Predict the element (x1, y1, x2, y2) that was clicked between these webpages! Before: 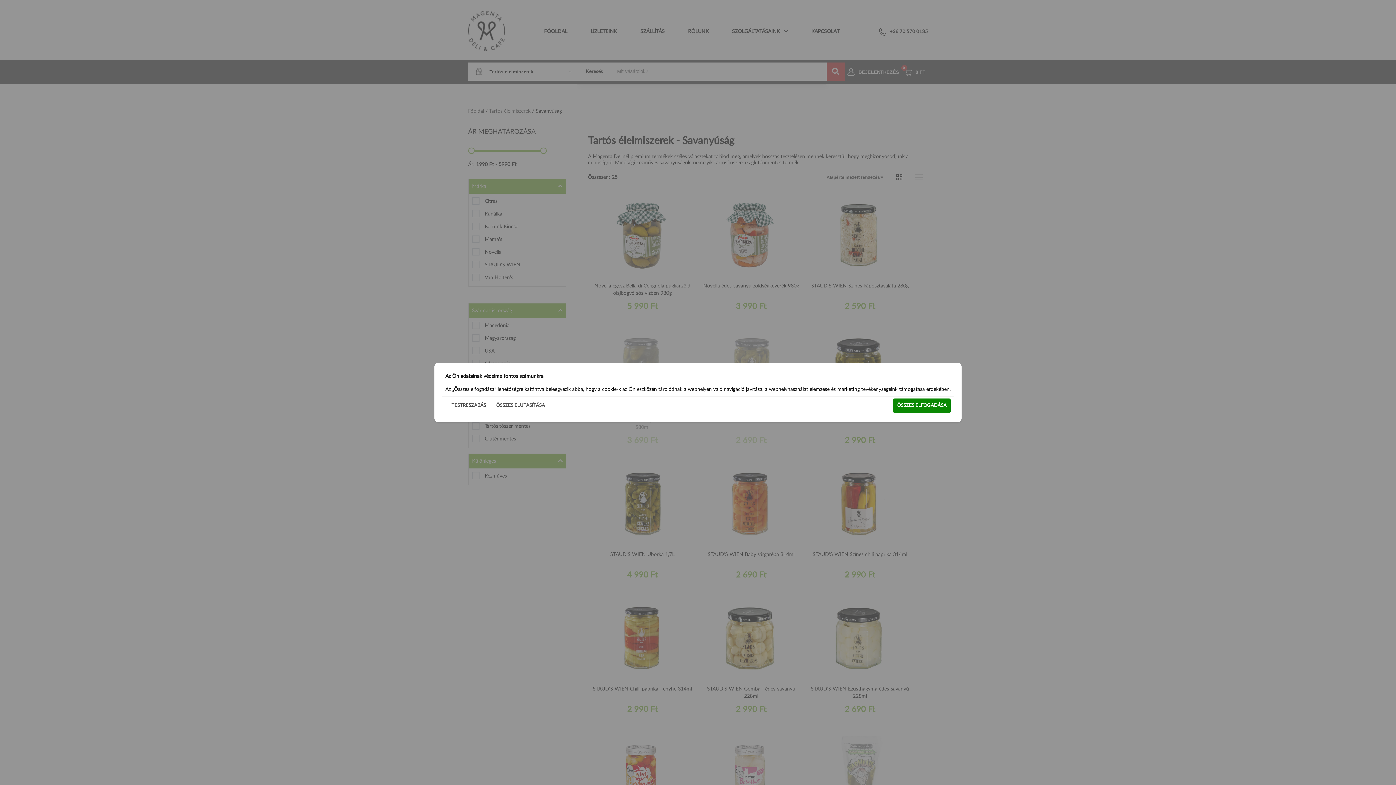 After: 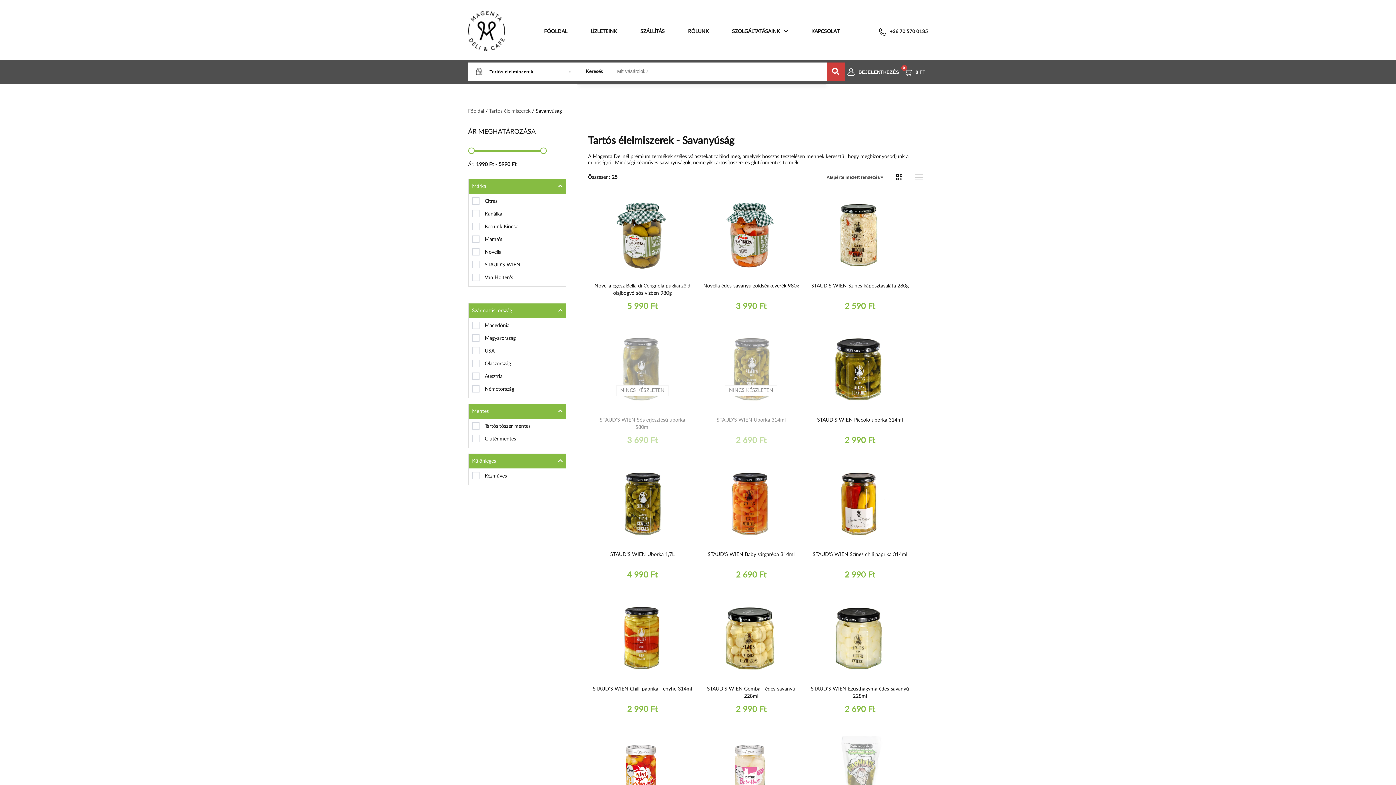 Action: bbox: (893, 398, 950, 413) label: ÖSSZES ELFOGADÁSA